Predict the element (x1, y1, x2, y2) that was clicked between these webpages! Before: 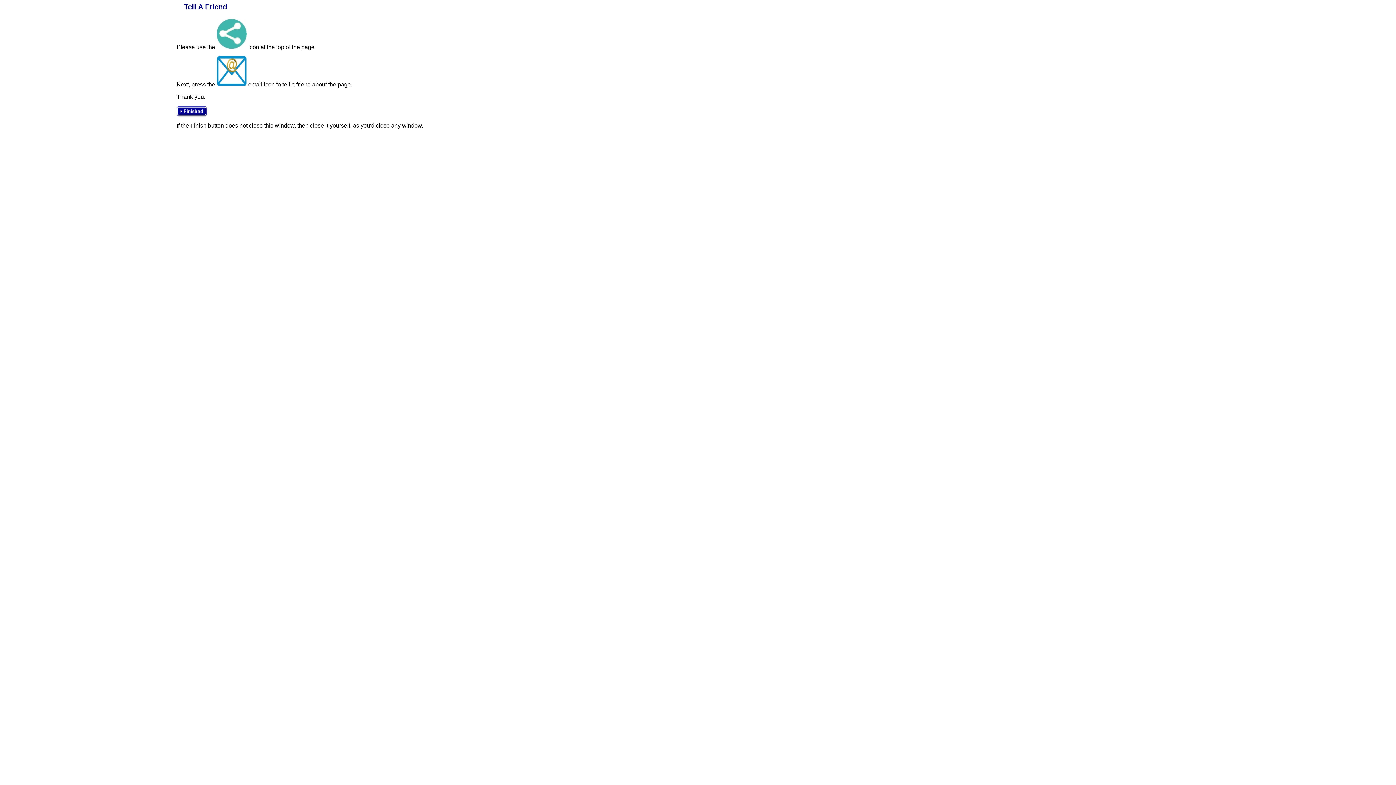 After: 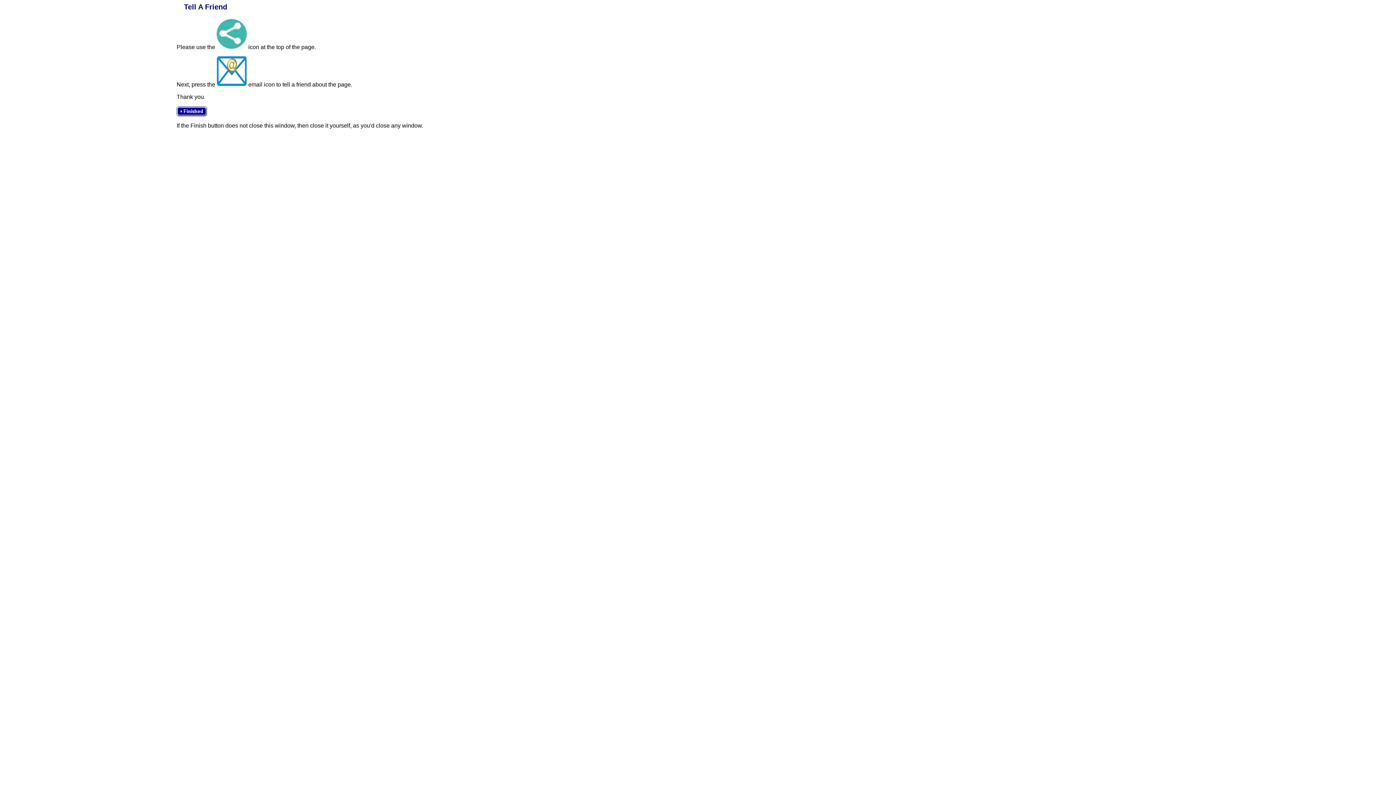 Action: bbox: (176, 111, 206, 117)